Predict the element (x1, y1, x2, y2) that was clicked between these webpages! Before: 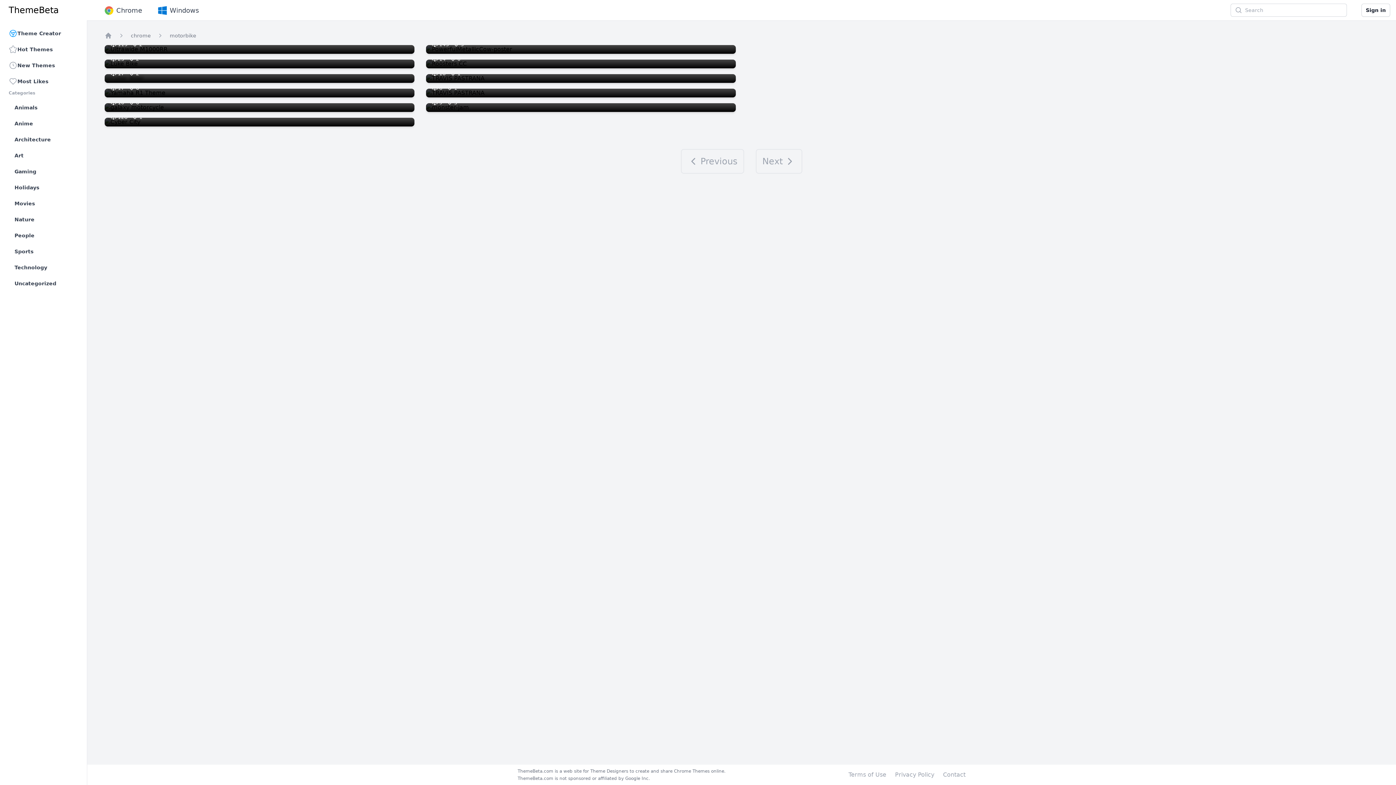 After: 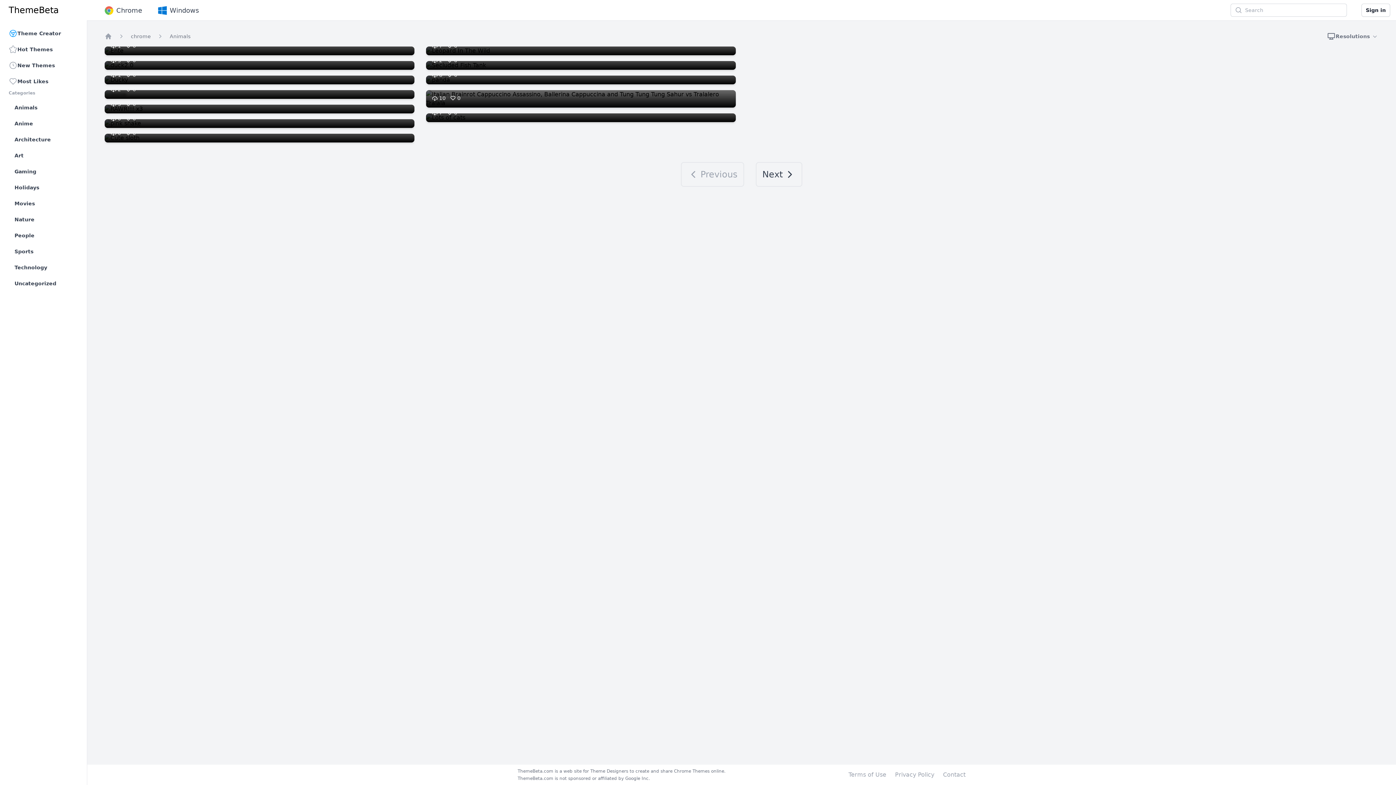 Action: label: Animals bbox: (11, 100, 78, 114)